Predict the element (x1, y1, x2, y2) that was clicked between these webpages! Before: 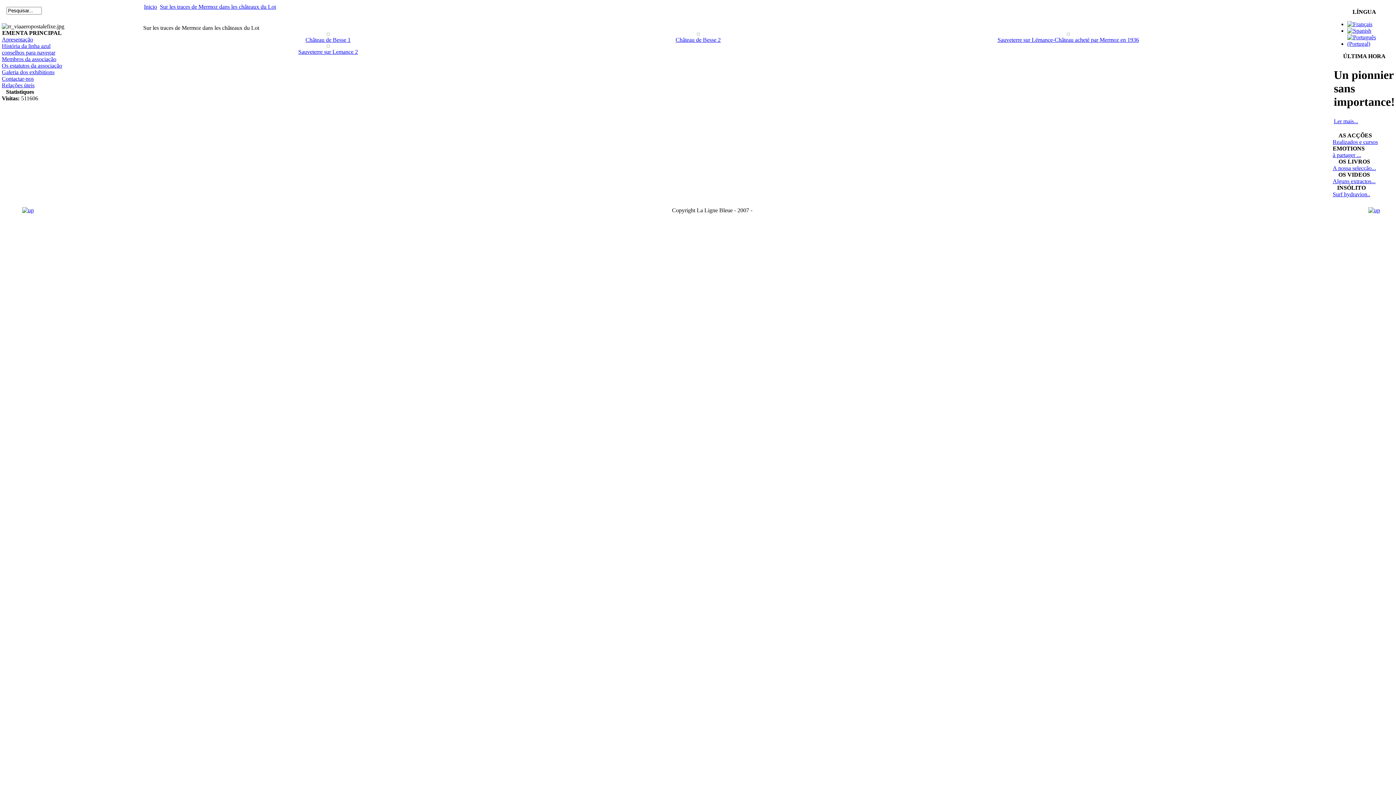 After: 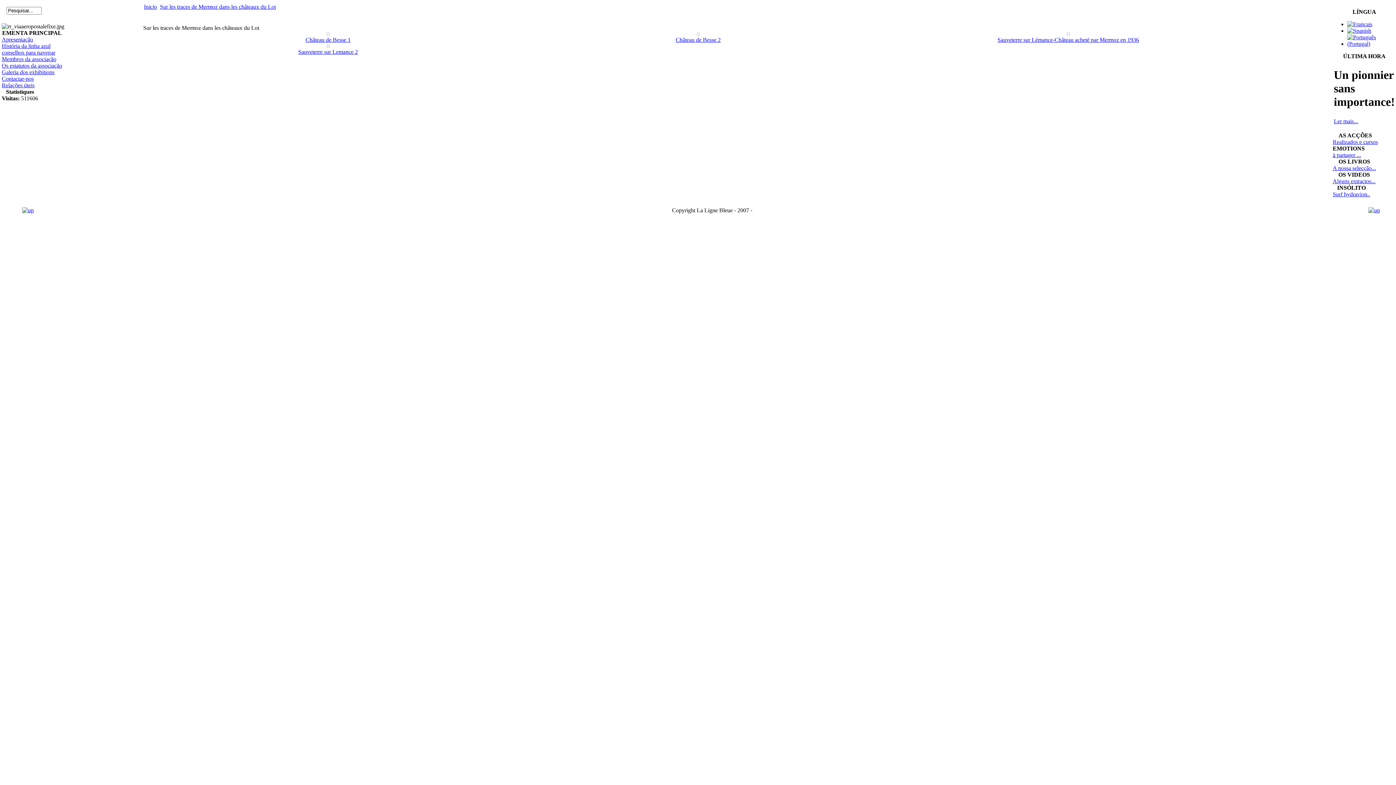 Action: label: Sur les traces de Mermoz dans les châteaux du Lot bbox: (160, 3, 276, 9)